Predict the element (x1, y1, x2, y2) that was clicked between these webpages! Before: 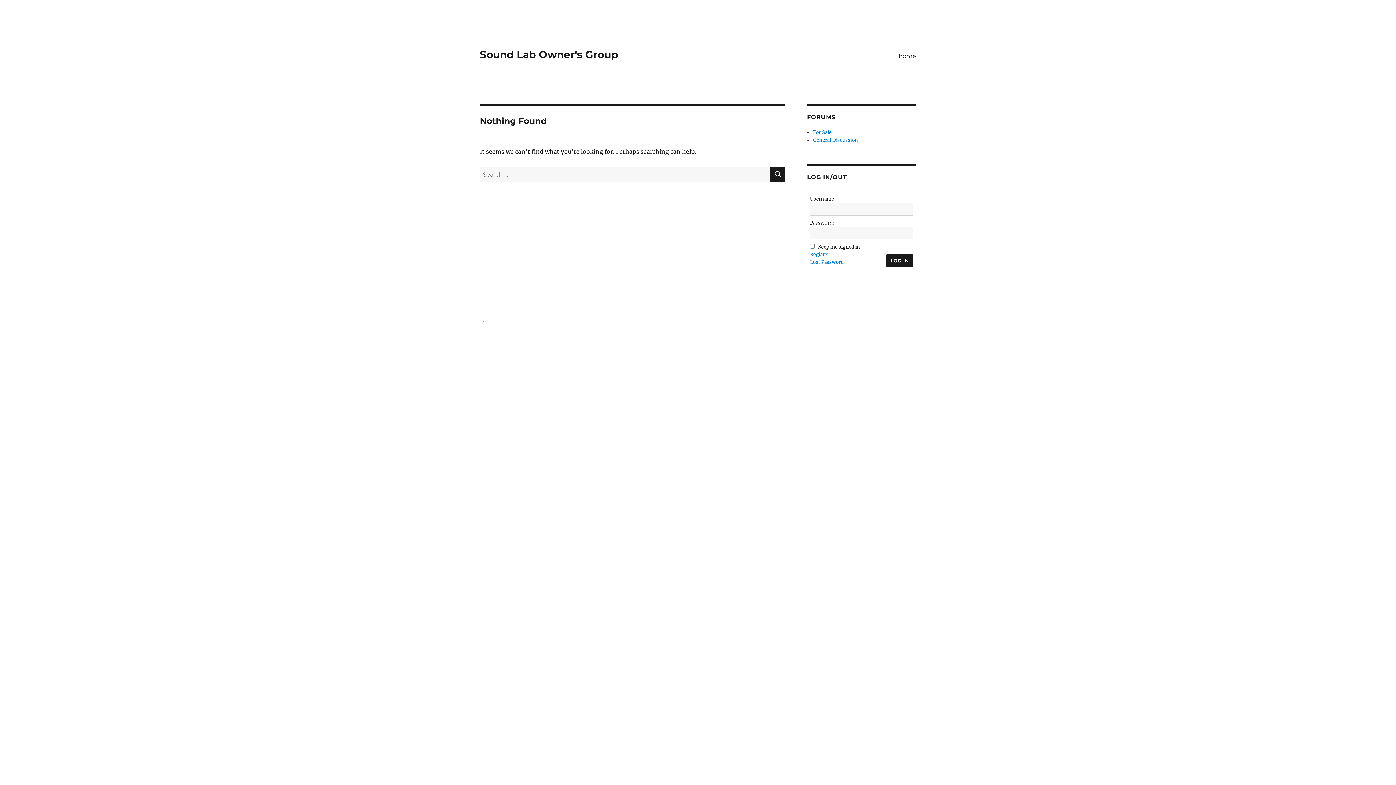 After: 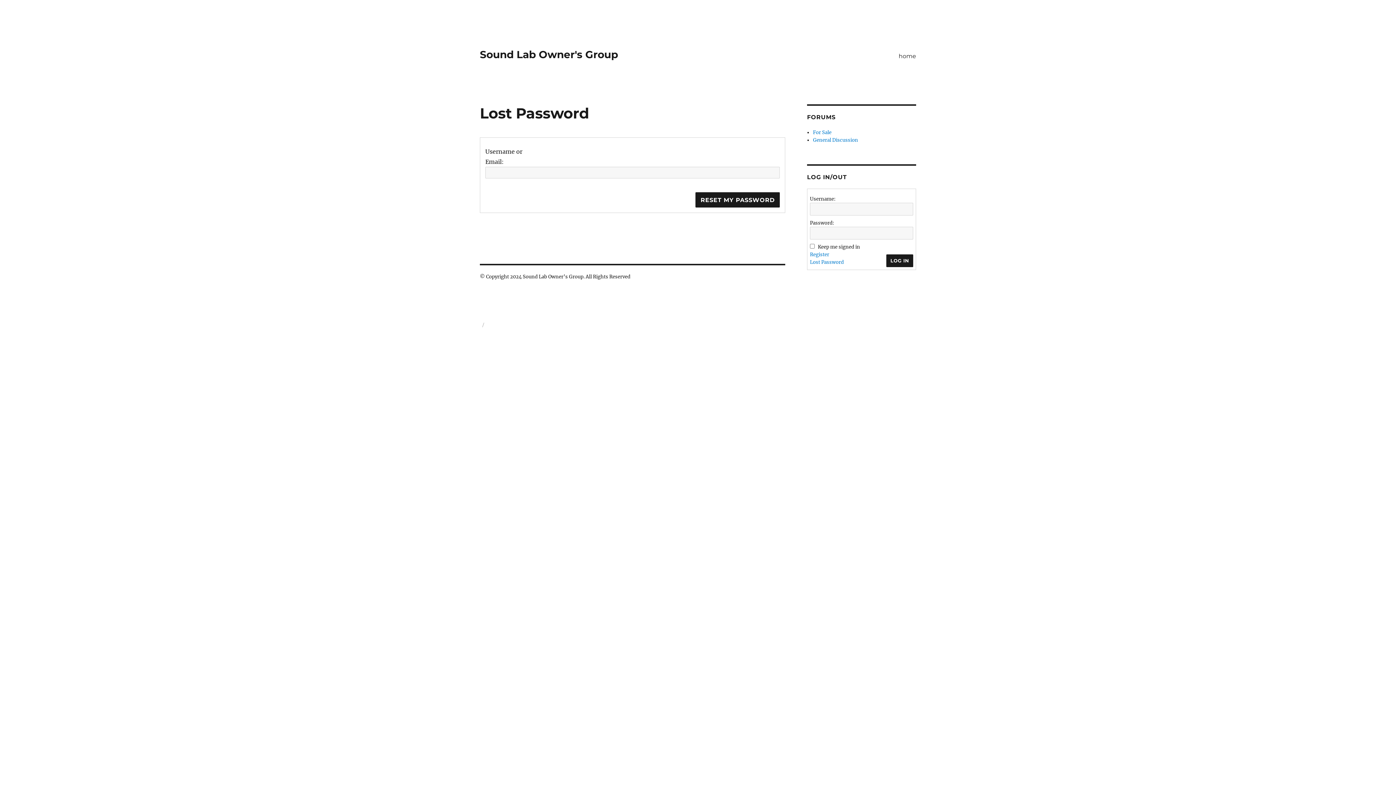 Action: label: Lost Password bbox: (810, 258, 844, 266)